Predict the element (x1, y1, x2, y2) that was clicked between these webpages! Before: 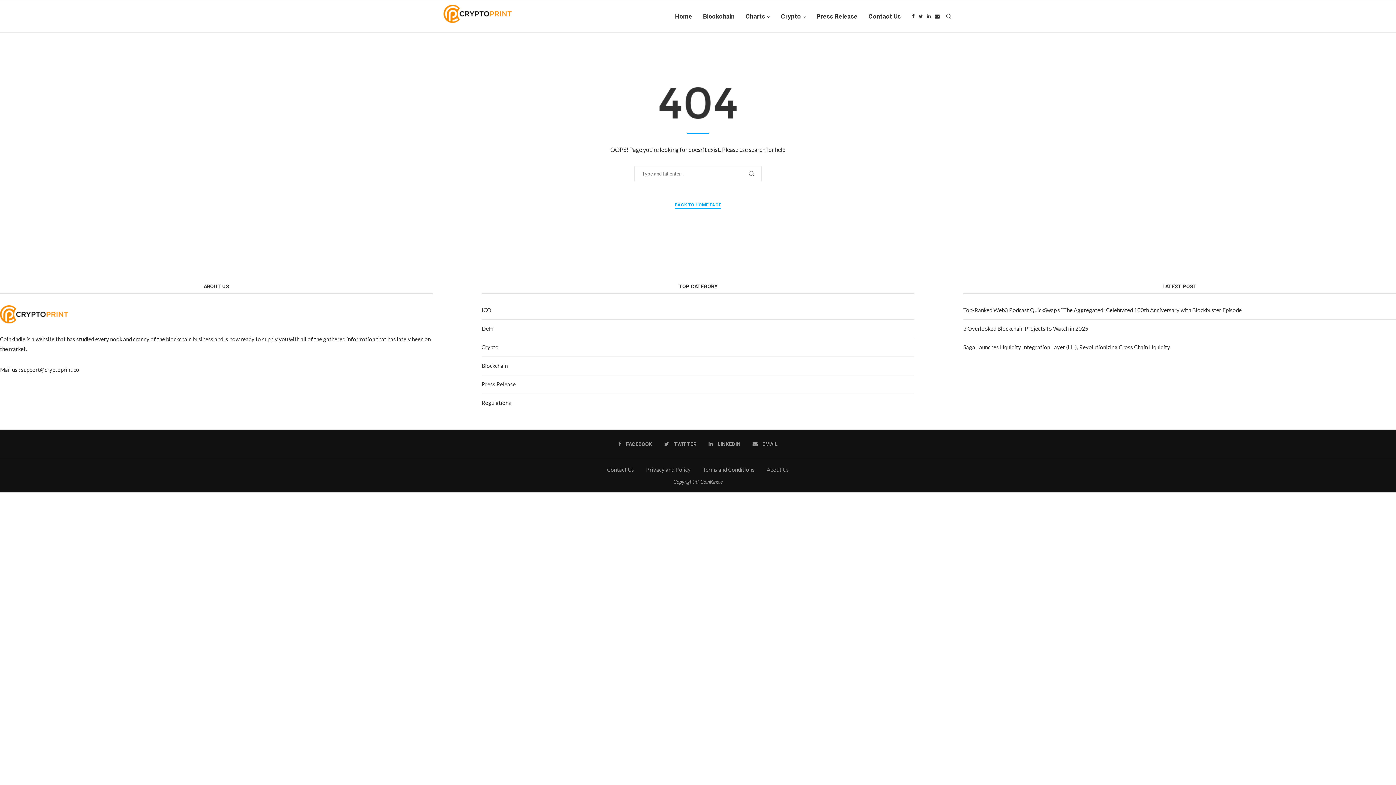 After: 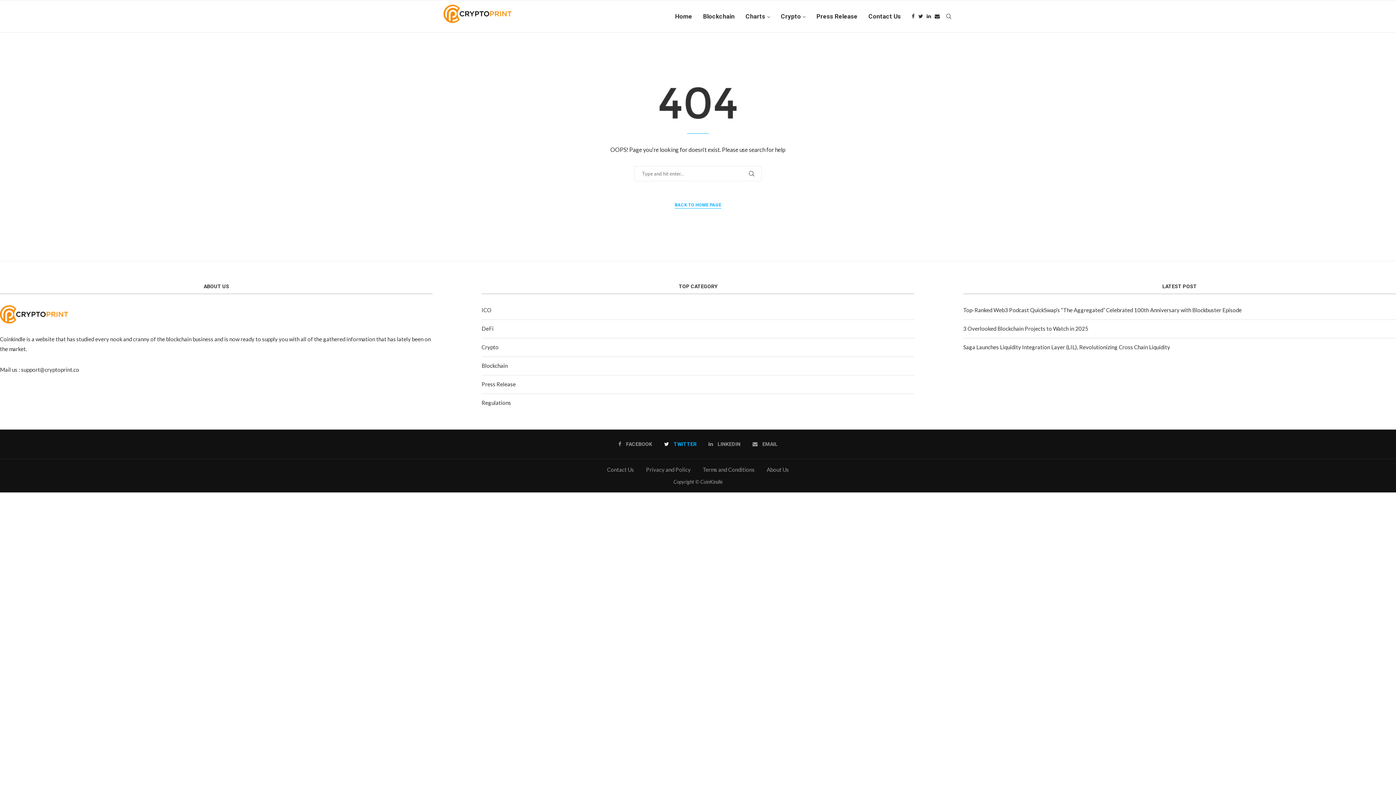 Action: label: Twitter bbox: (664, 440, 696, 448)